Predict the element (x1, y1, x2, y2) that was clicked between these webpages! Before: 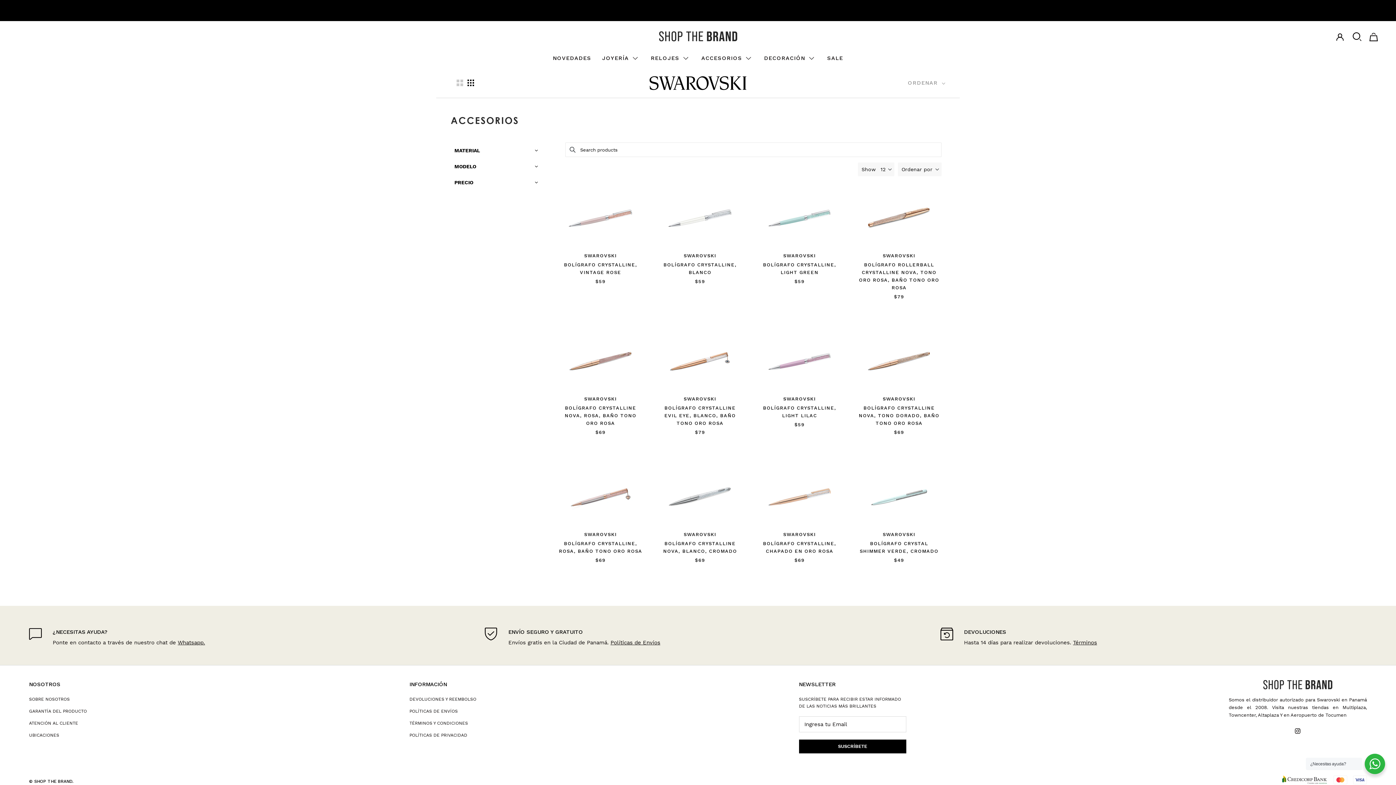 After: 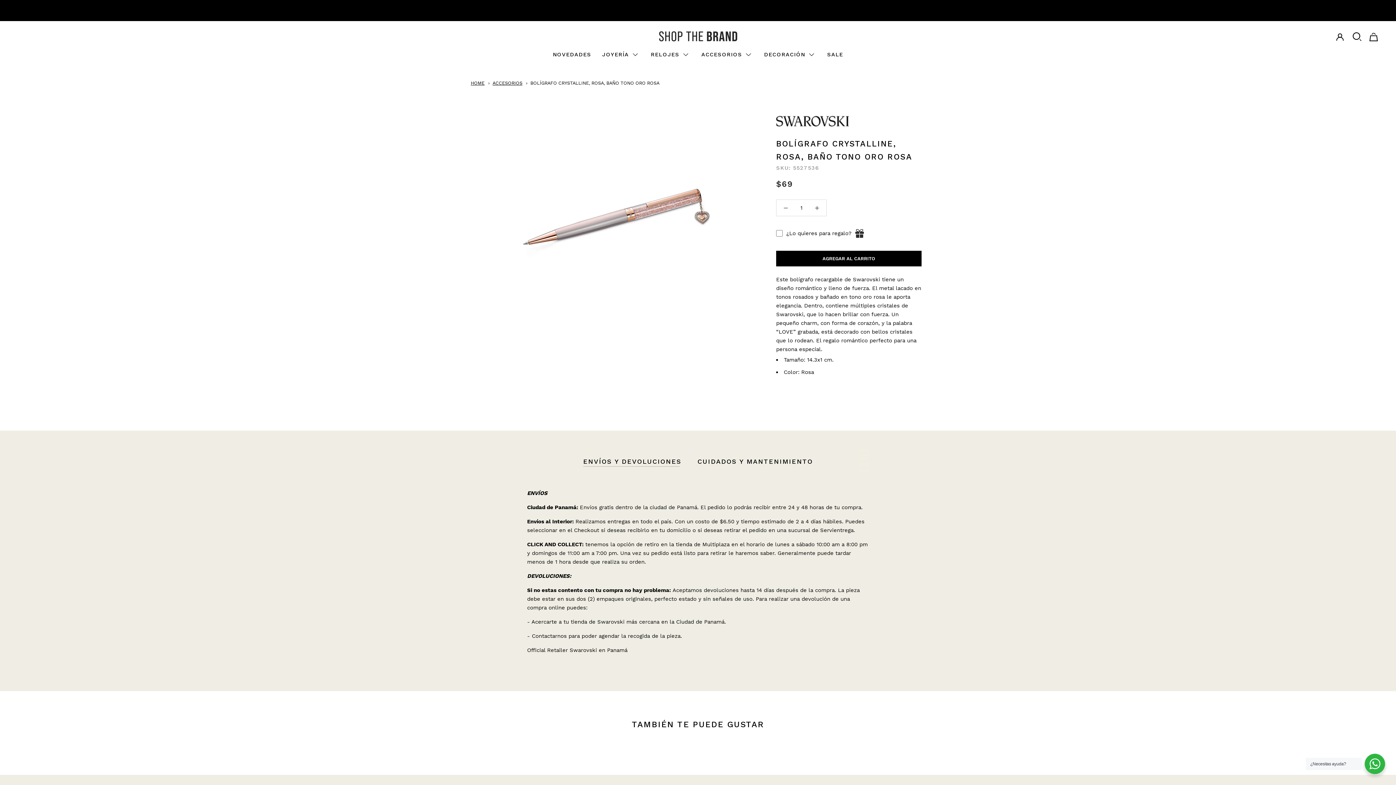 Action: bbox: (558, 465, 643, 529)